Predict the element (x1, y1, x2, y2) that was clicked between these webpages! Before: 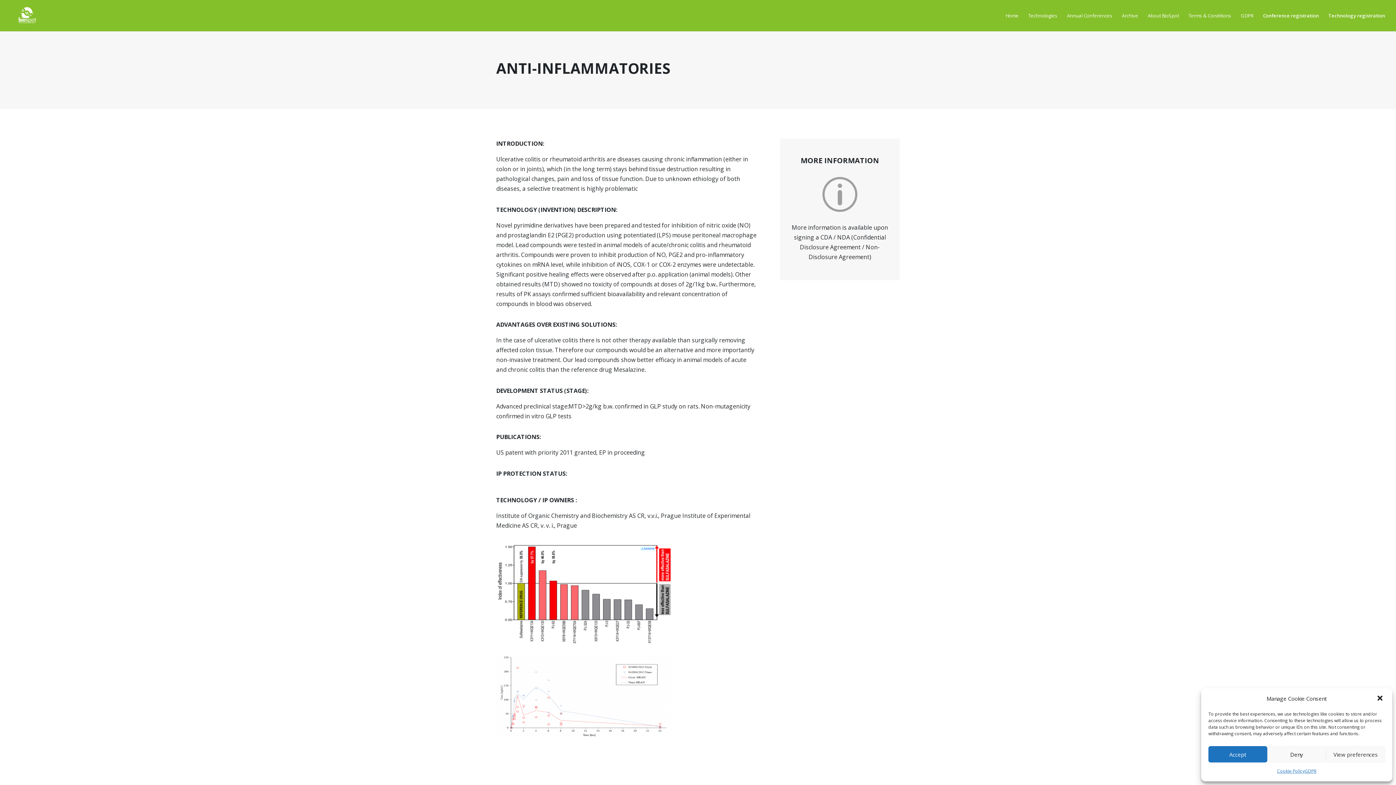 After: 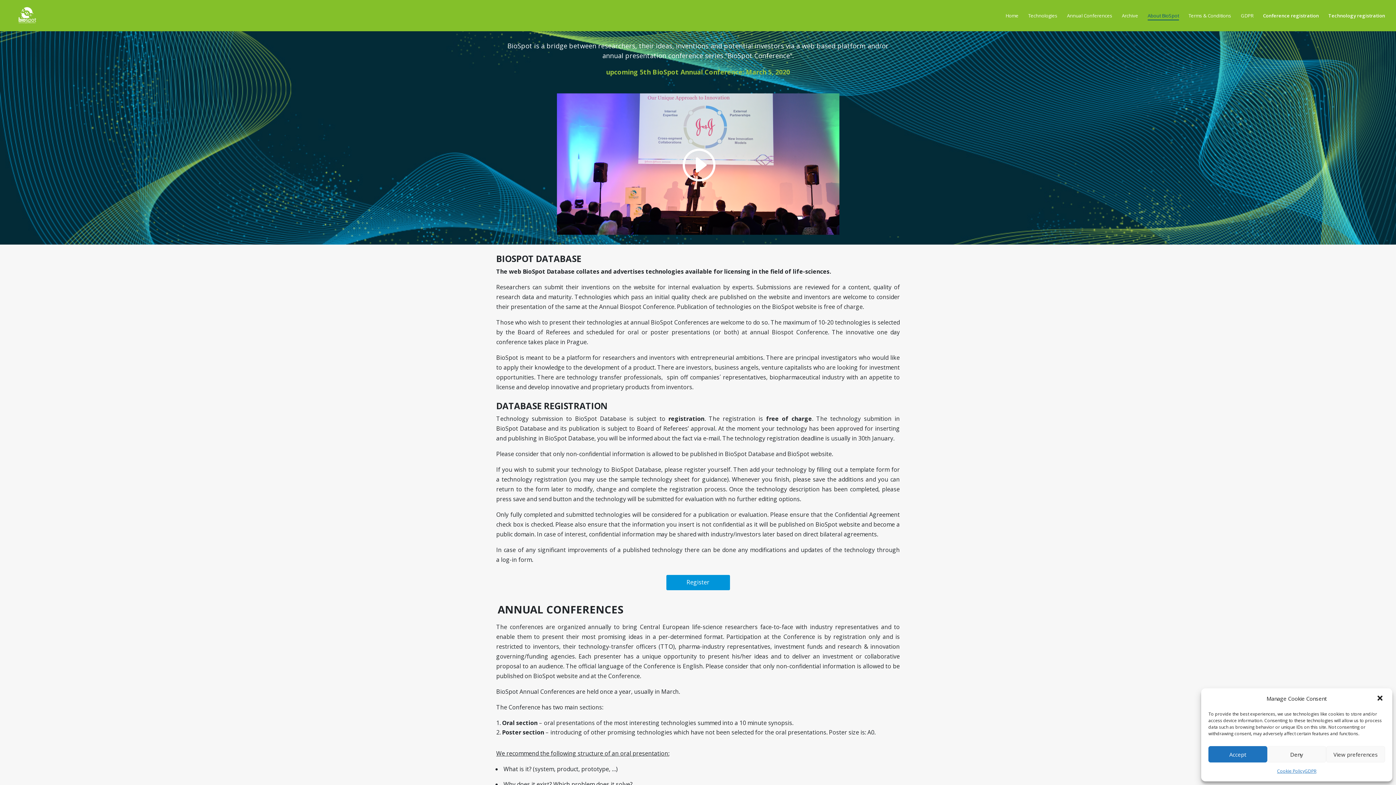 Action: label: About BioSpot bbox: (1148, 12, 1179, 31)